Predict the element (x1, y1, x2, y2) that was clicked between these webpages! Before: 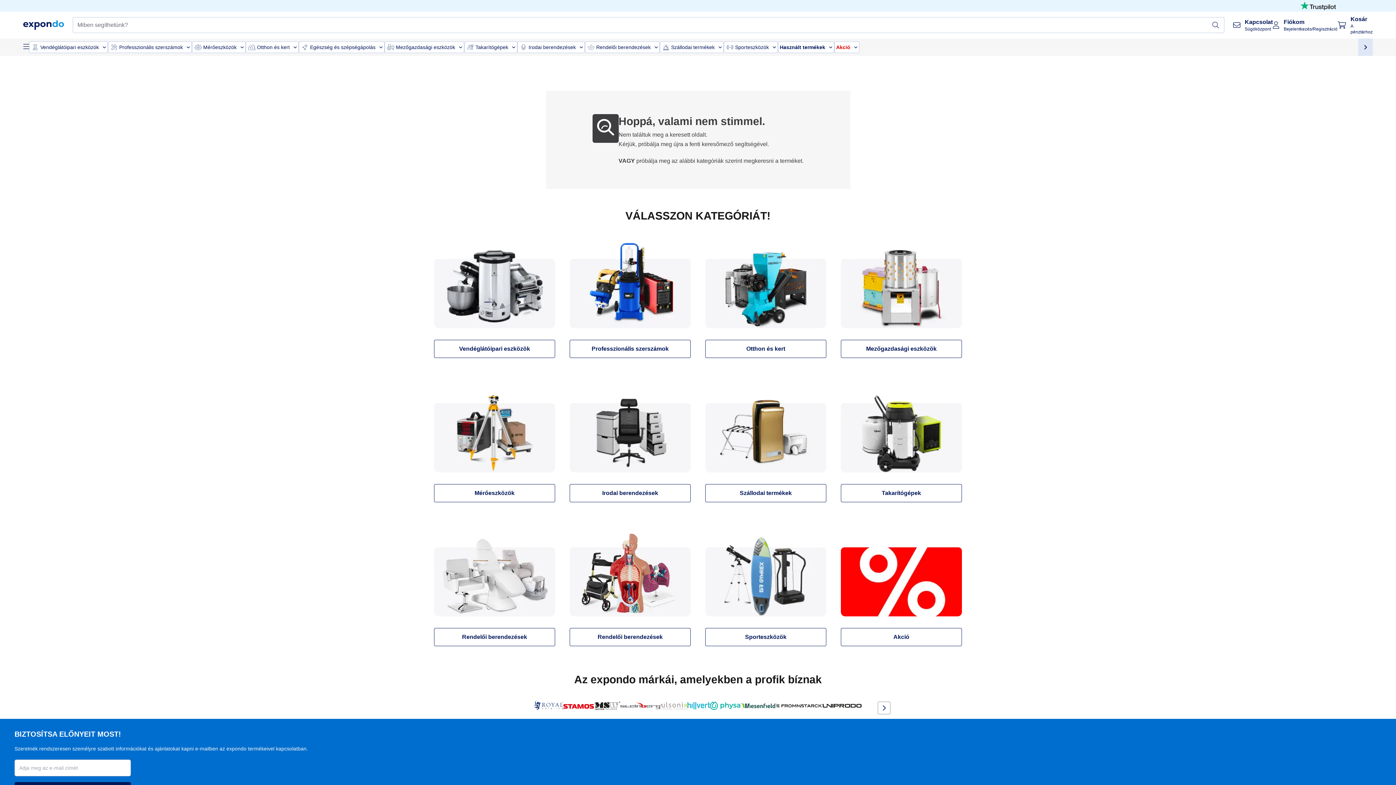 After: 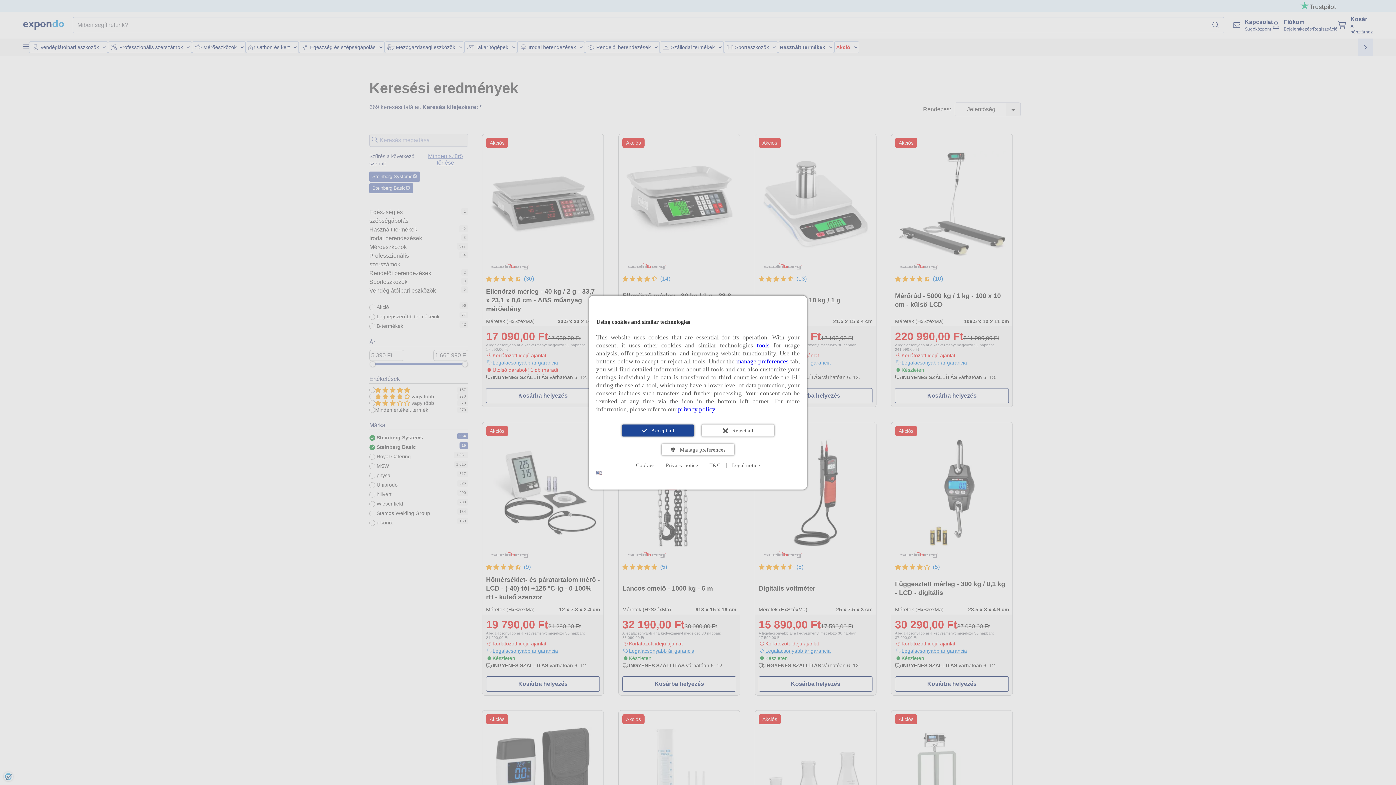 Action: bbox: (620, 701, 661, 710)